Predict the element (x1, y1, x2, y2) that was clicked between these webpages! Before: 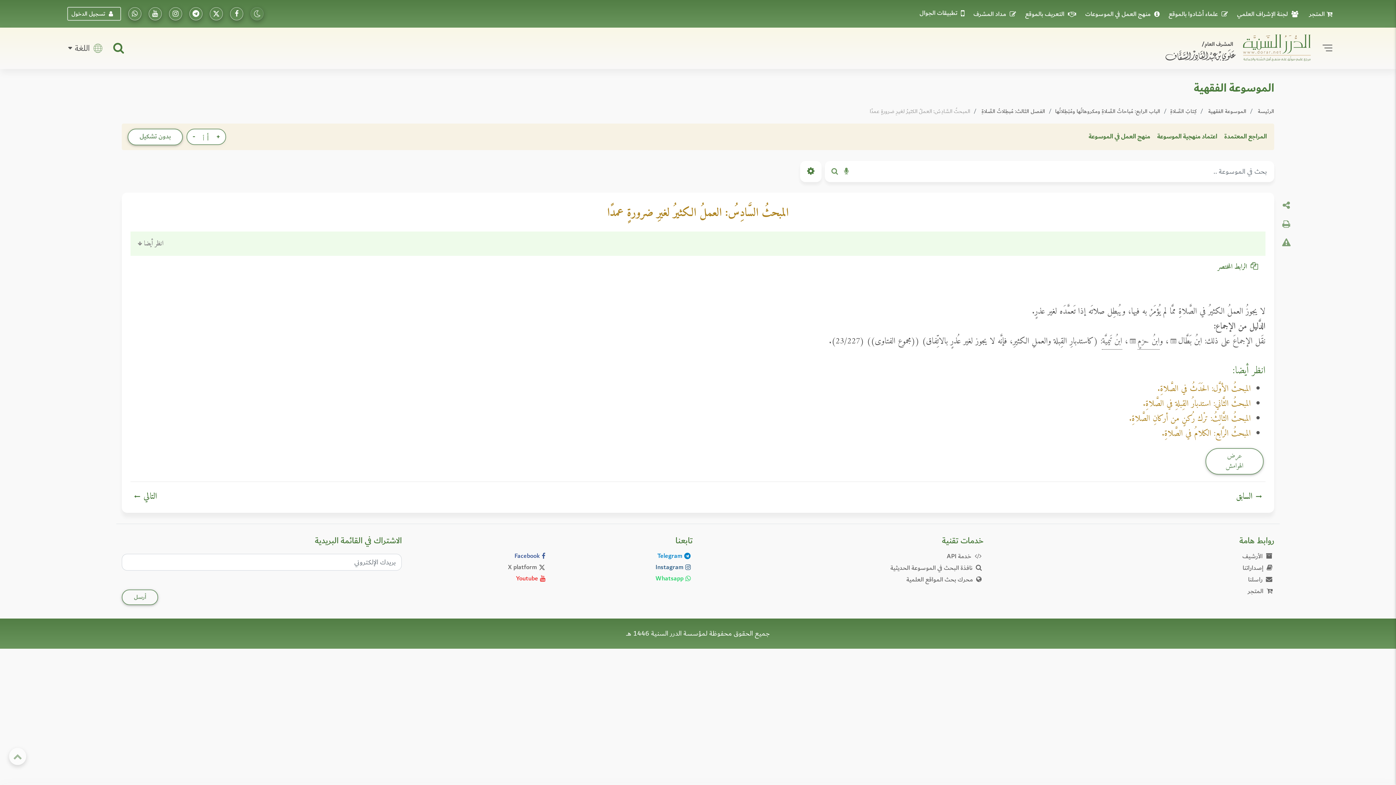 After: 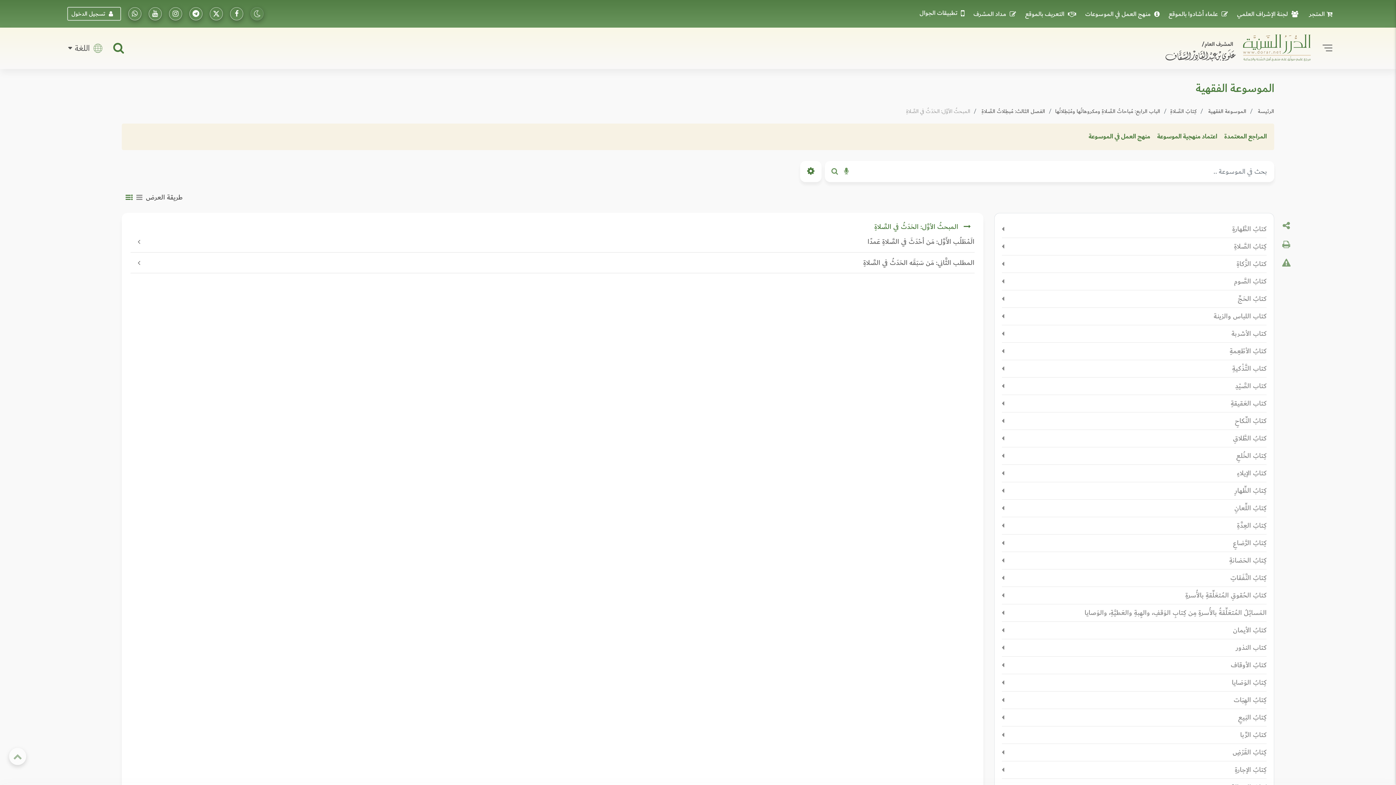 Action: label: المبحثُ الأوَّل: الحَدَثُ في الصَّلاةِ. bbox: (1157, 381, 1251, 396)